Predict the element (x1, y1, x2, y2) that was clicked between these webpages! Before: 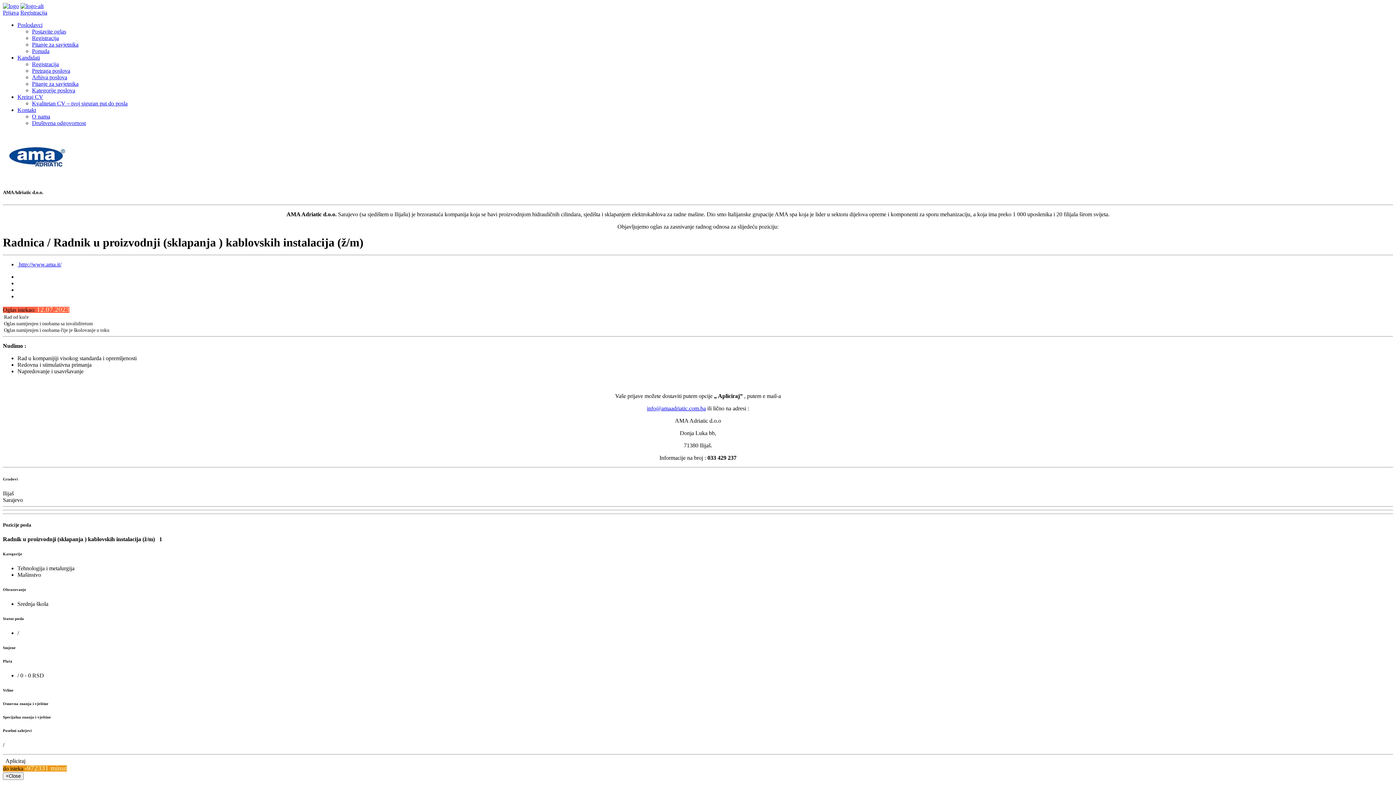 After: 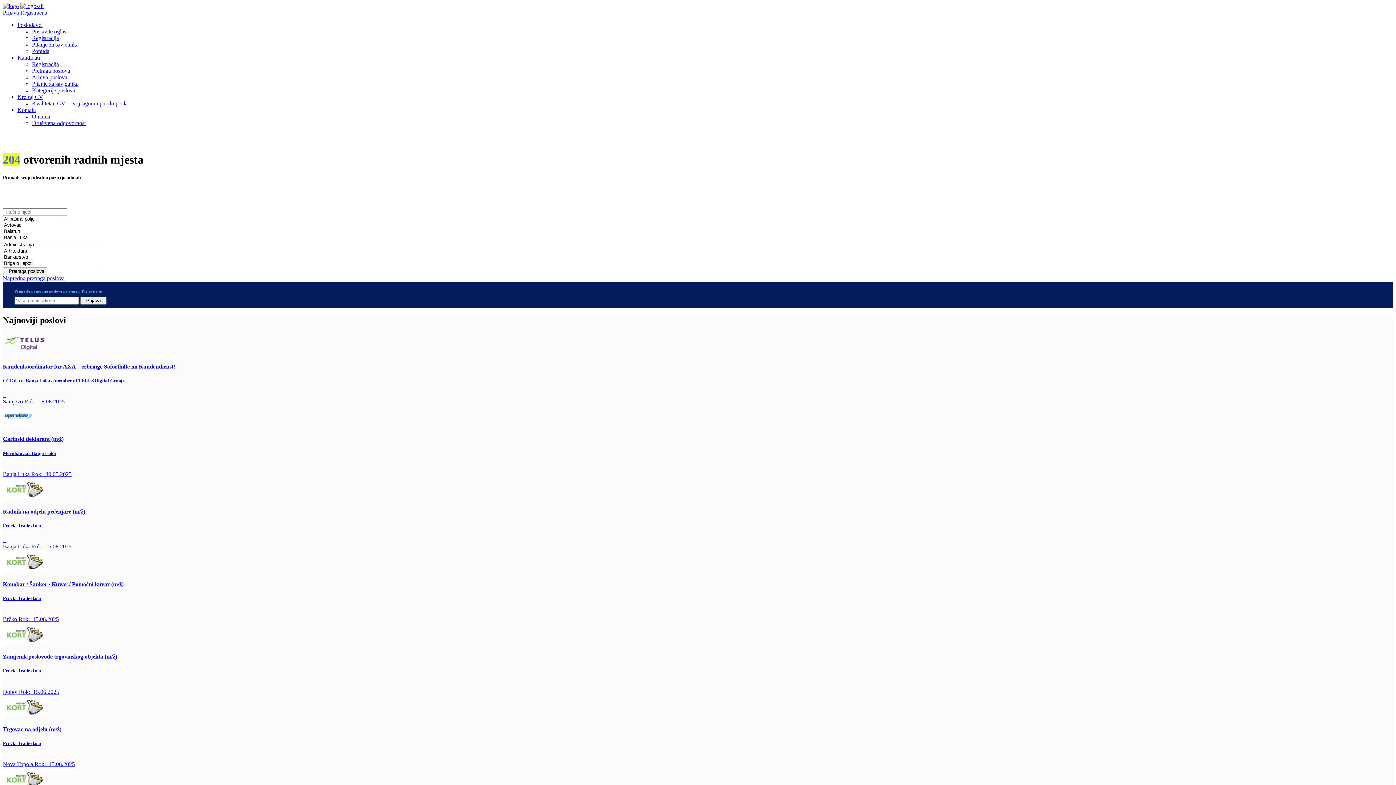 Action: bbox: (20, 2, 43, 9)